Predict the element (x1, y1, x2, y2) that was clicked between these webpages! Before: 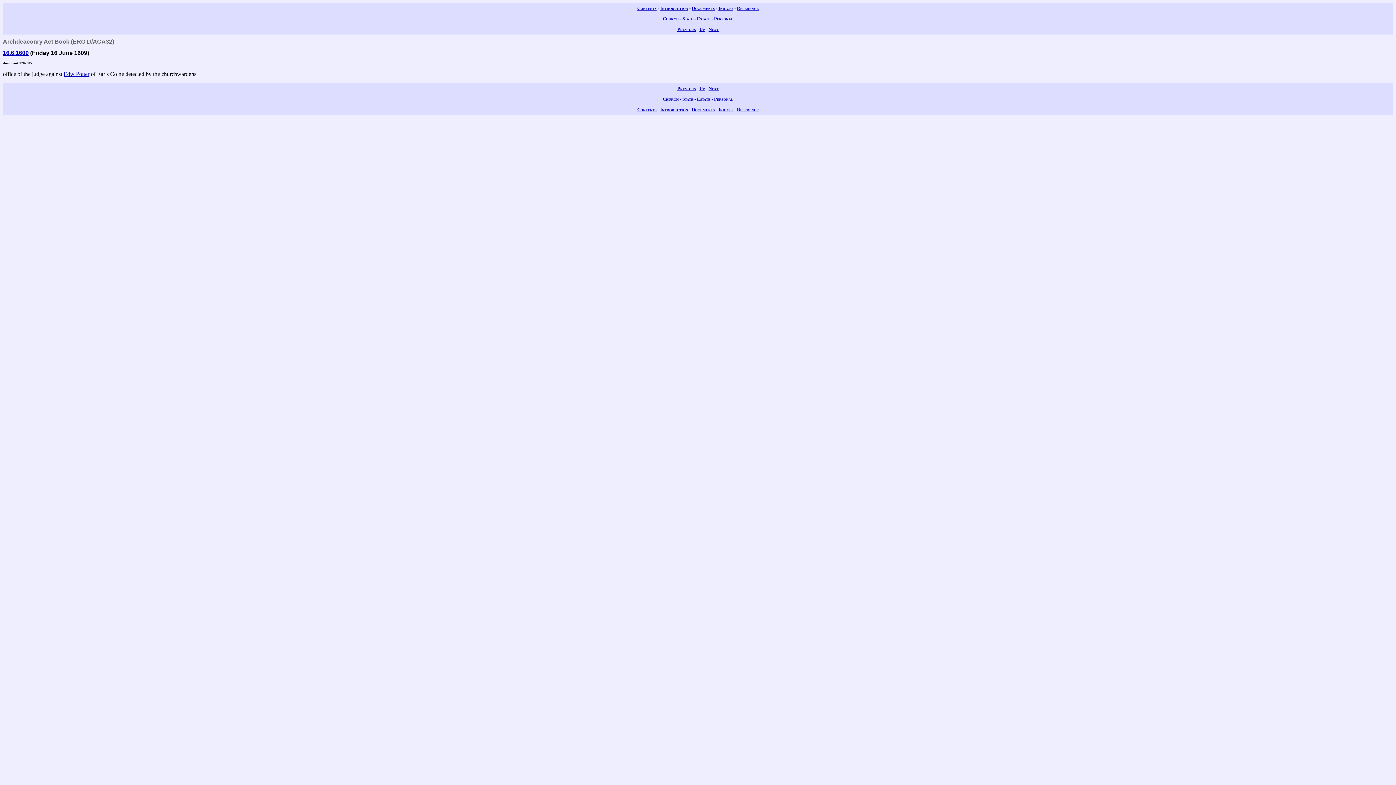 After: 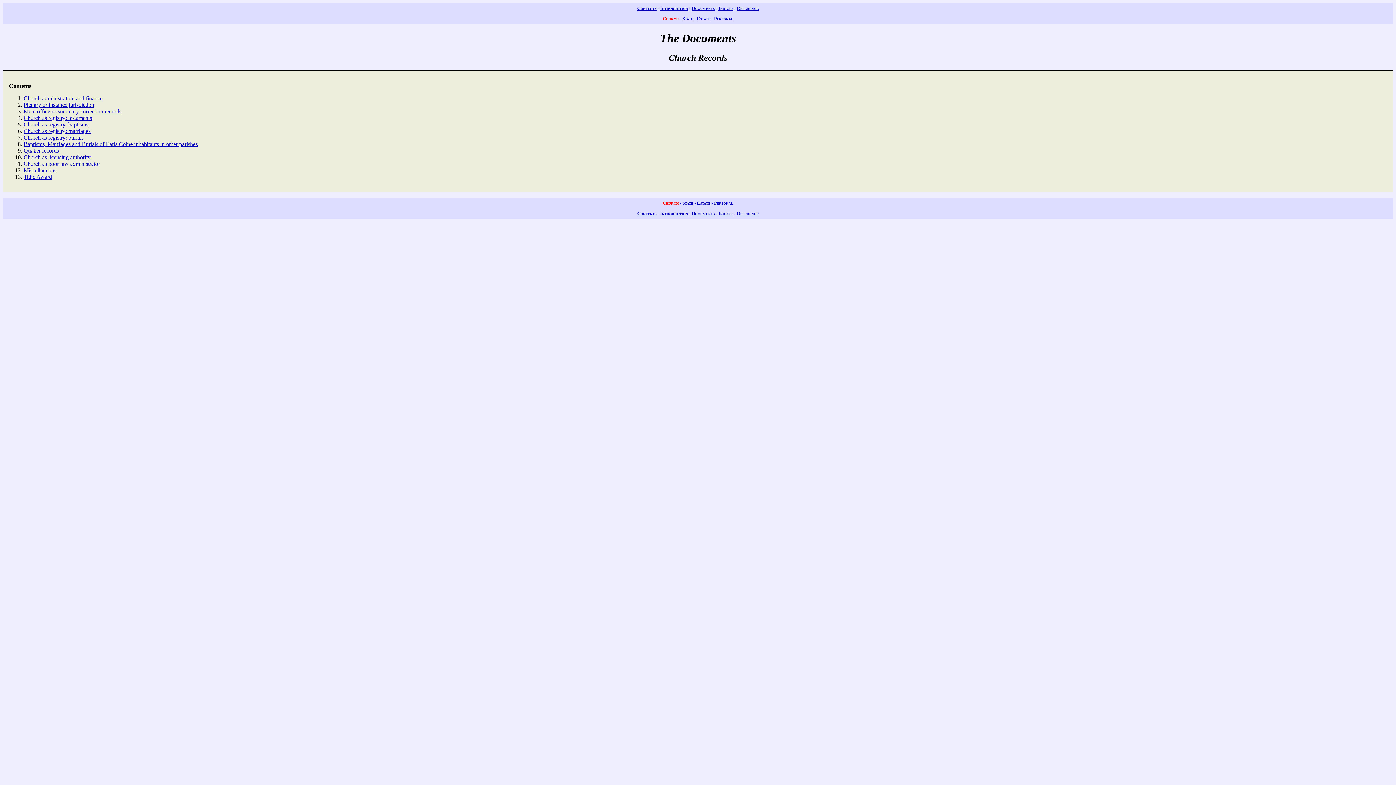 Action: label: Church bbox: (662, 15, 678, 21)